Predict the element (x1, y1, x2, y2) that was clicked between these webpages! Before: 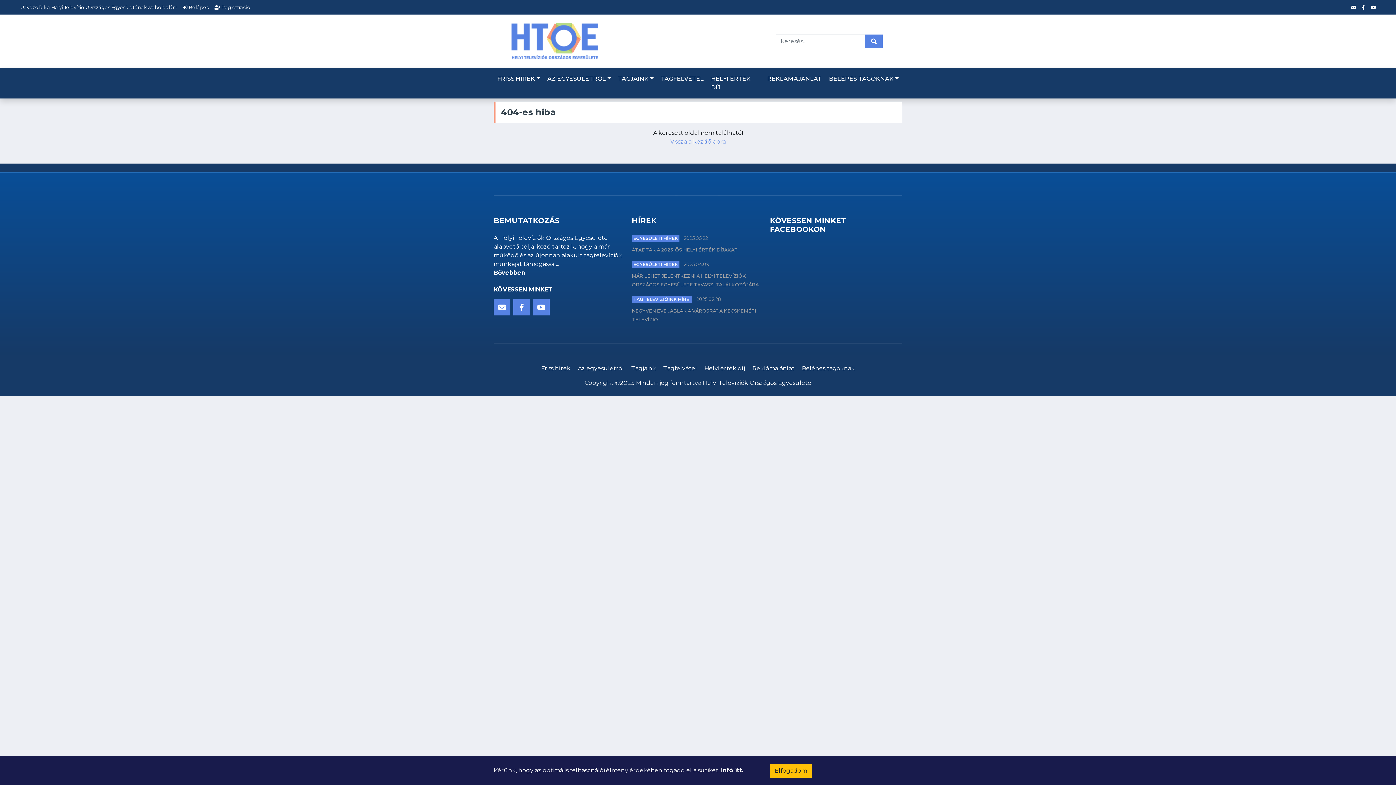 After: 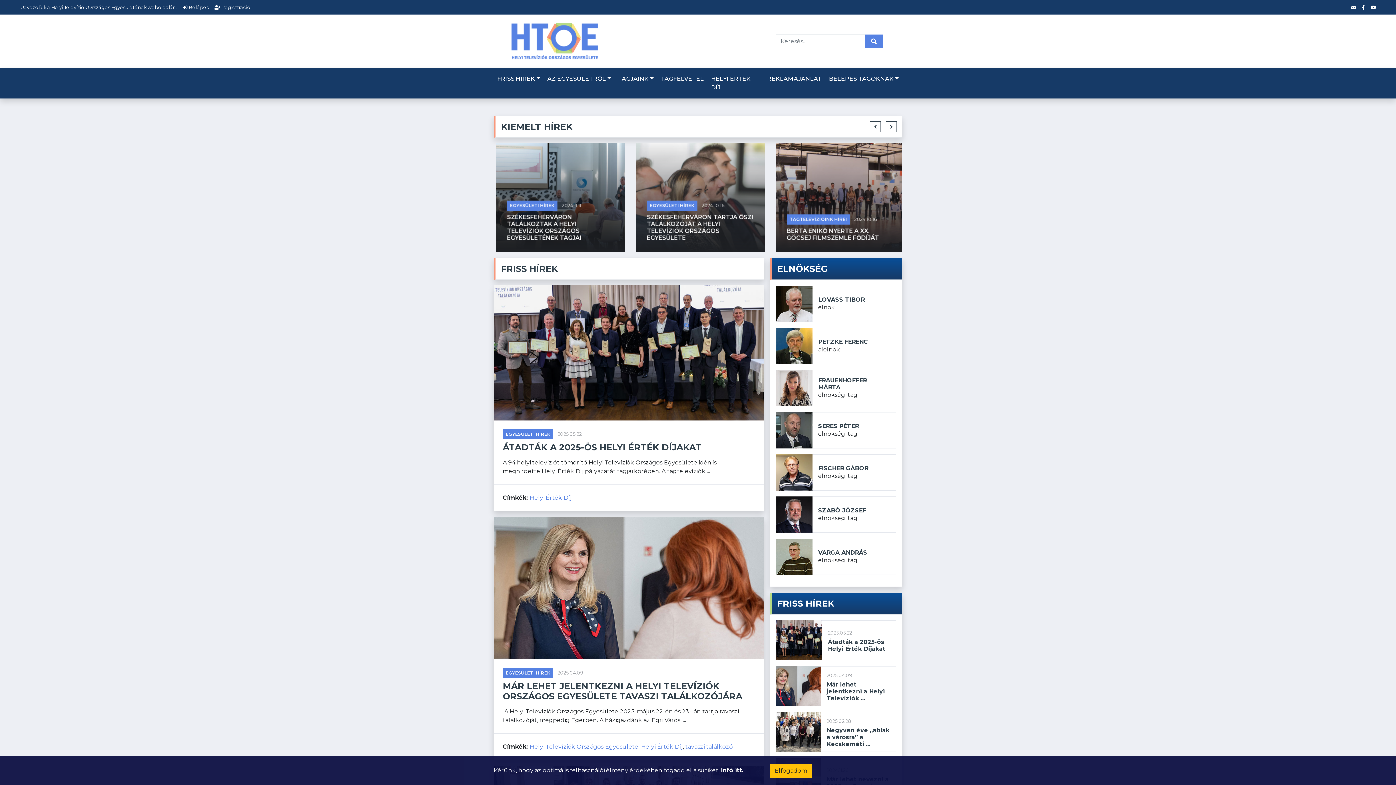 Action: bbox: (541, 365, 572, 372) label: Friss hírek 